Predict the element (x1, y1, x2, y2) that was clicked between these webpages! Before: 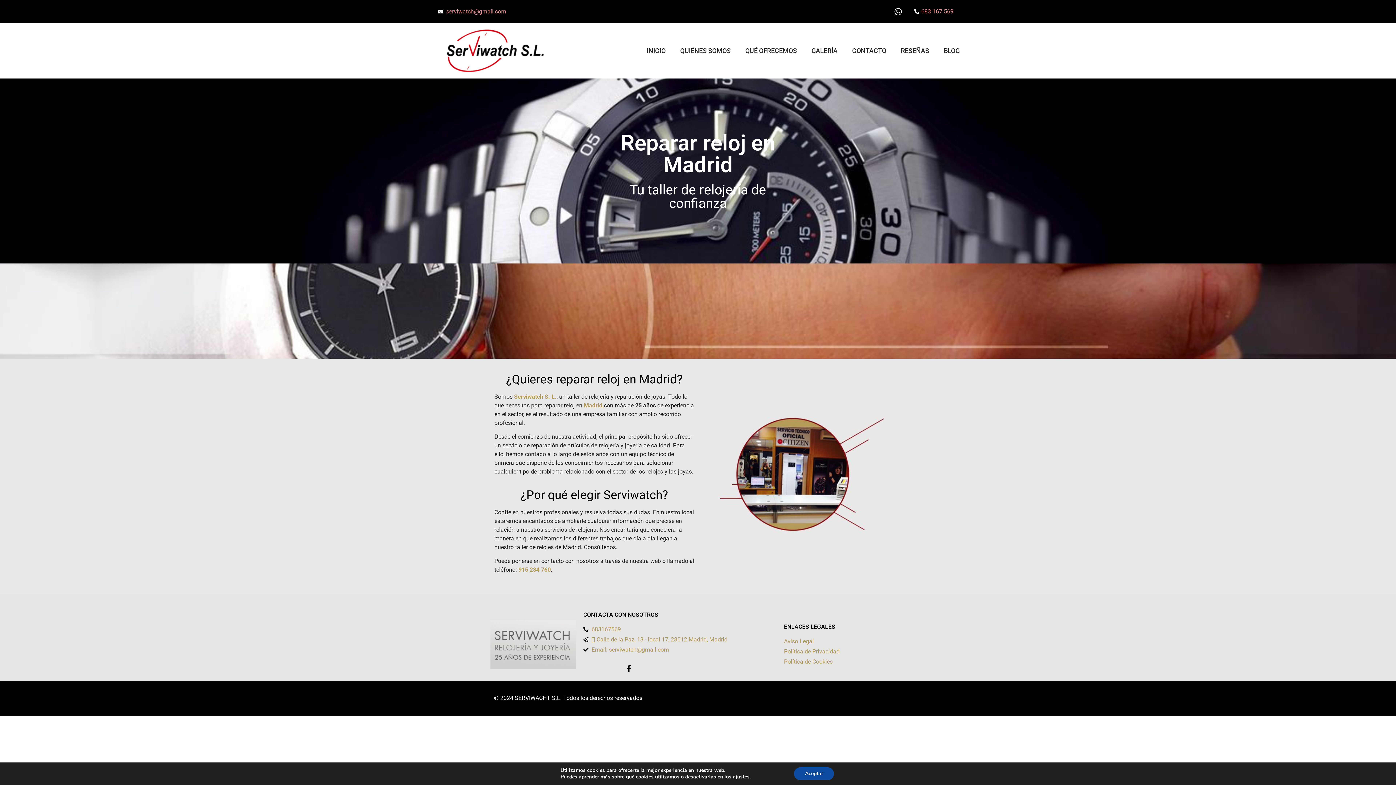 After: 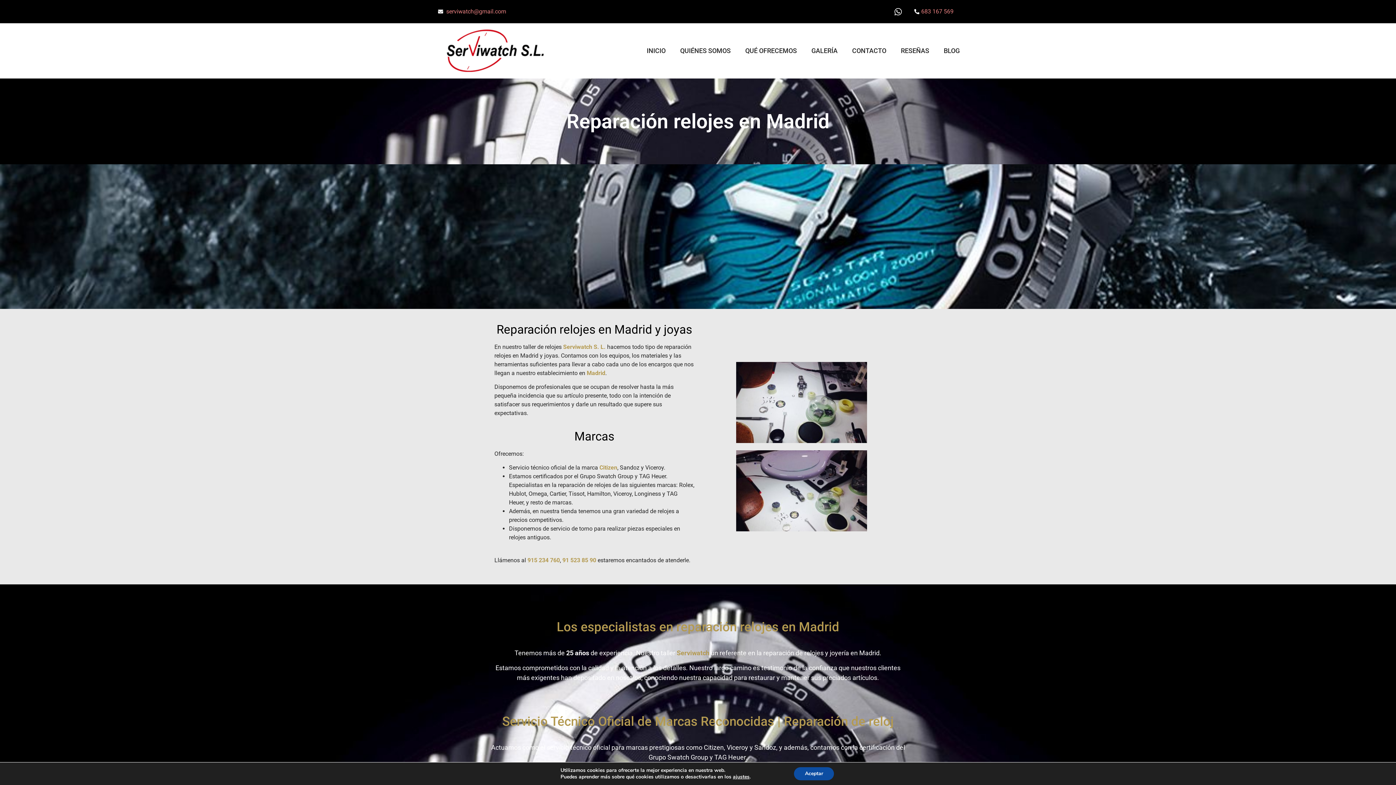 Action: bbox: (514, 393, 556, 400) label: Serviwatch S. L.